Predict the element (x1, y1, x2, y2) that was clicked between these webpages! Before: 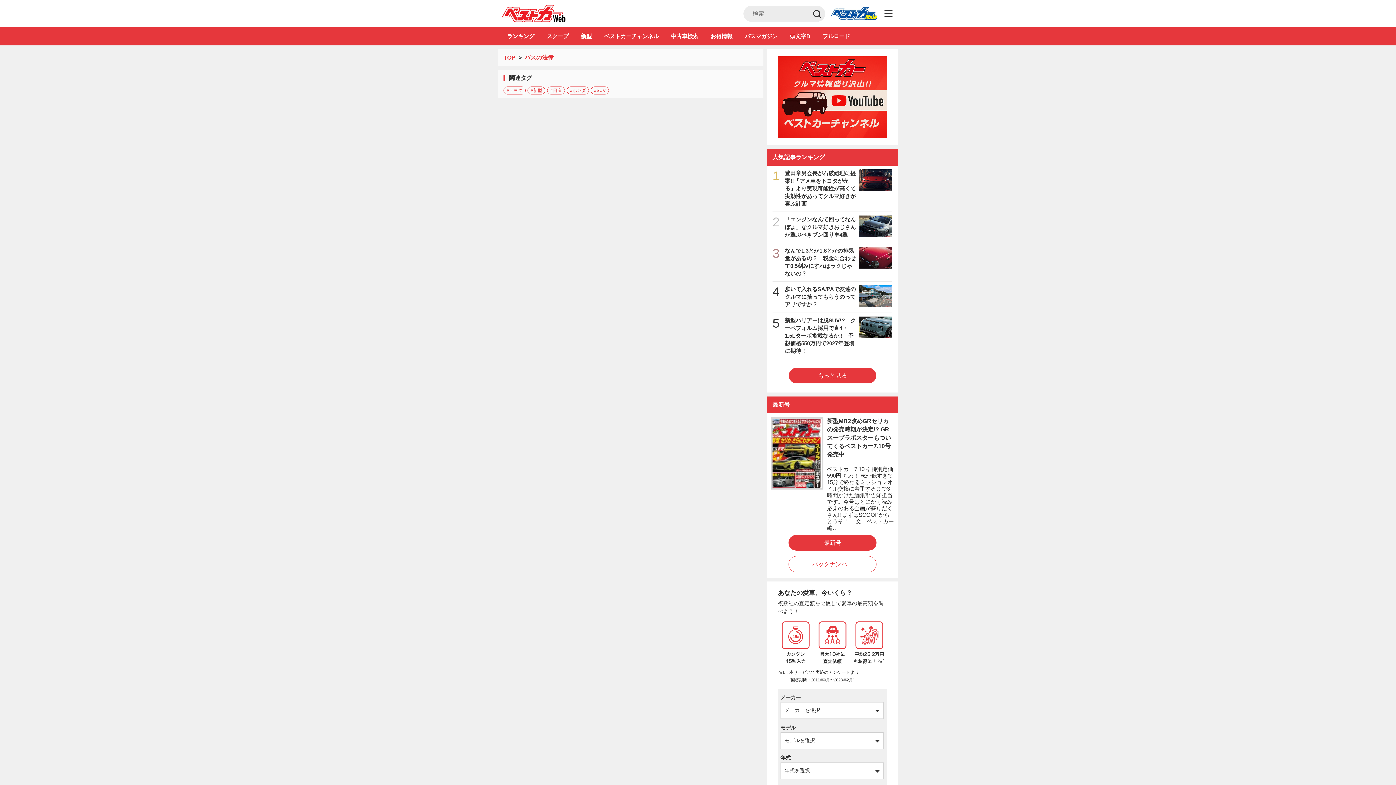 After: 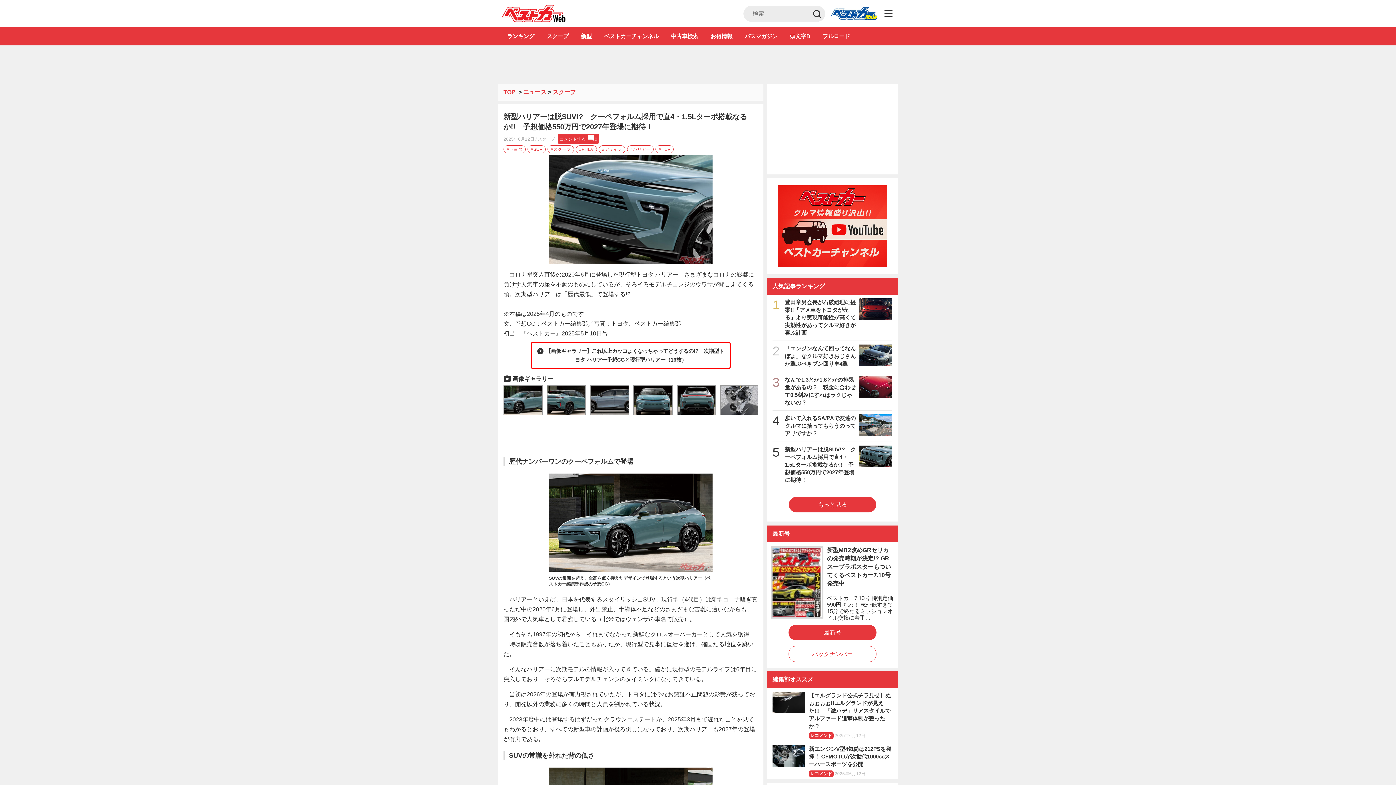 Action: label: 新型ハリアーは脱SUV!?　クーペフォルム採用で直4・1.5Lターボ搭載なるか!!　予想価格550万円で2027年登場に期待！ bbox: (785, 316, 892, 354)